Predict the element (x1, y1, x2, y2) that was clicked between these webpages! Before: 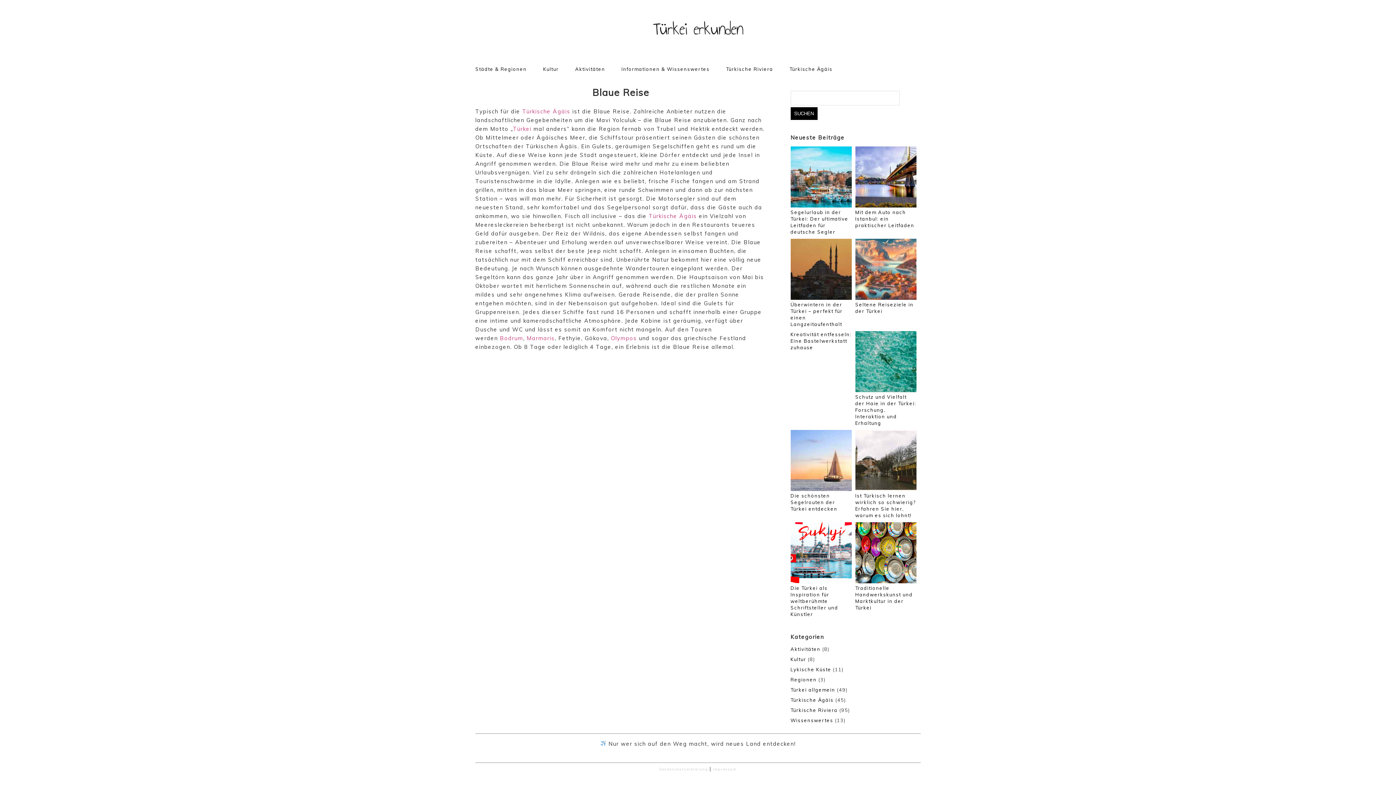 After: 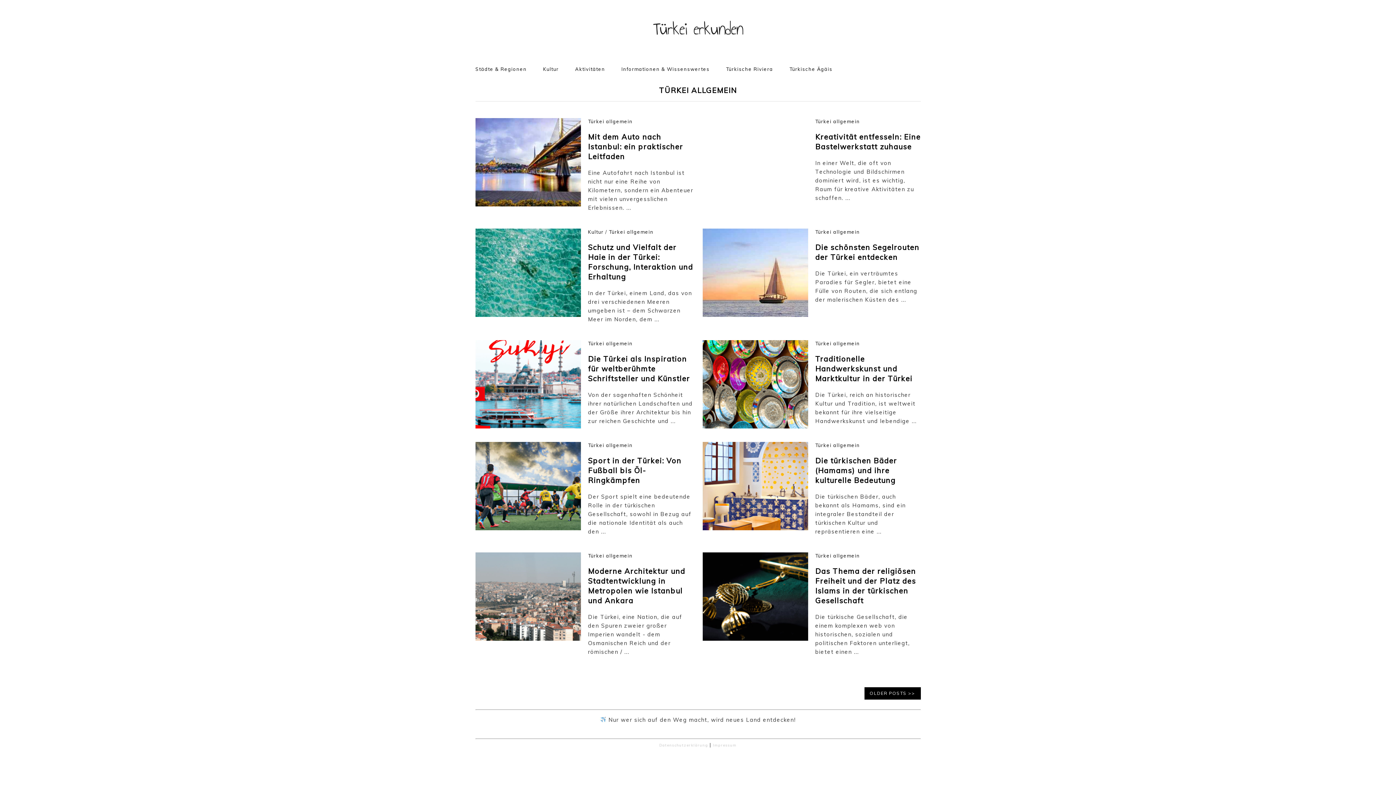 Action: bbox: (790, 687, 835, 693) label: Türkei allgemein